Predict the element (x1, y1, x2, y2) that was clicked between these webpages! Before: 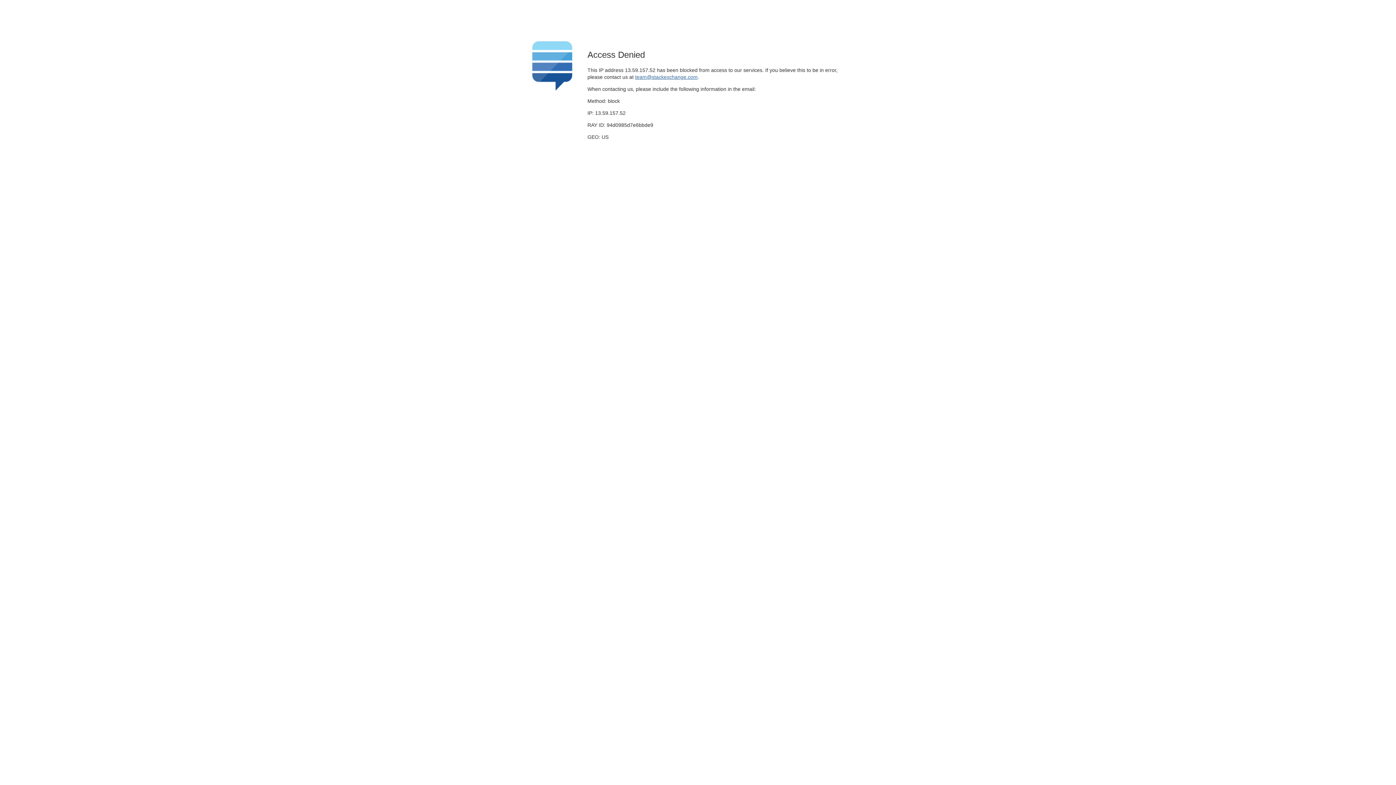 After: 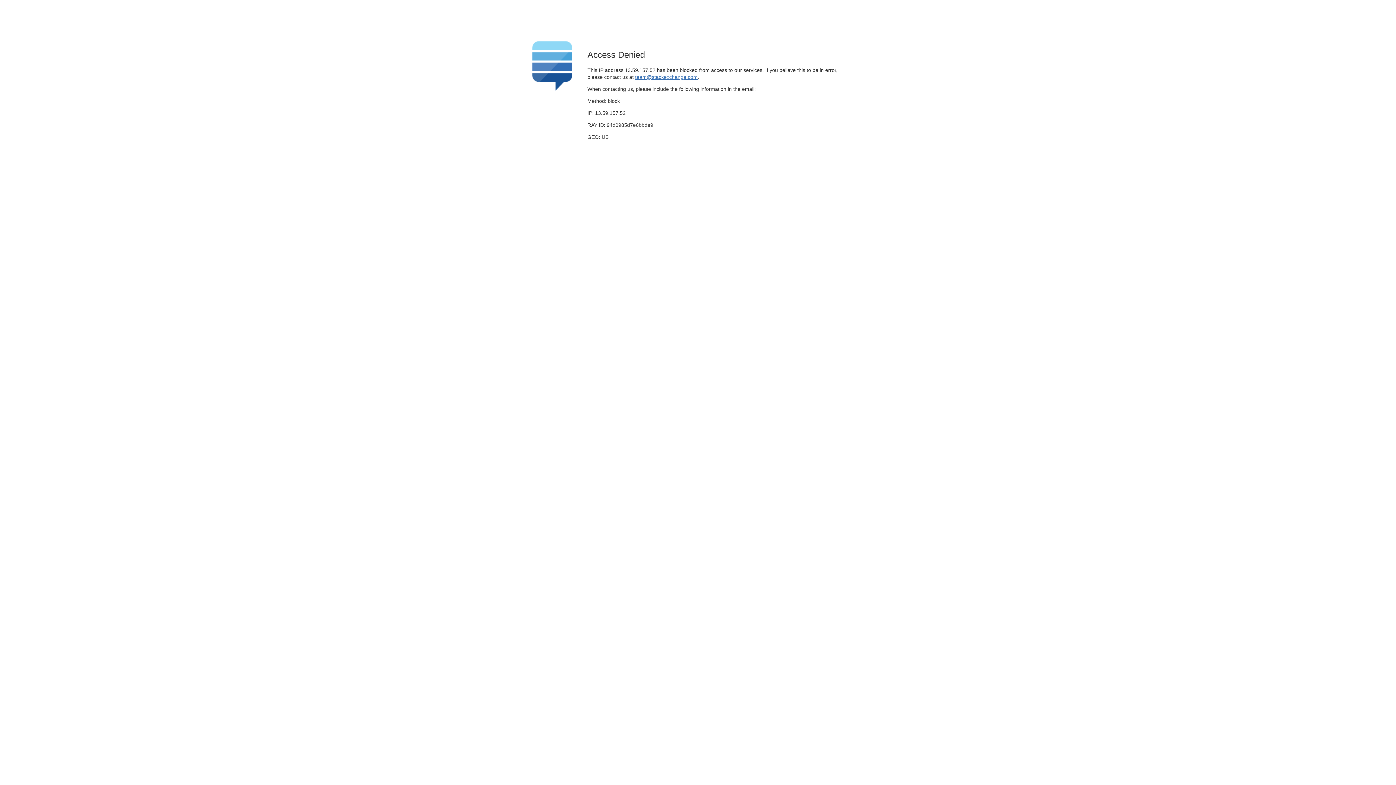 Action: bbox: (635, 74, 697, 79) label: team@stackexchange.com